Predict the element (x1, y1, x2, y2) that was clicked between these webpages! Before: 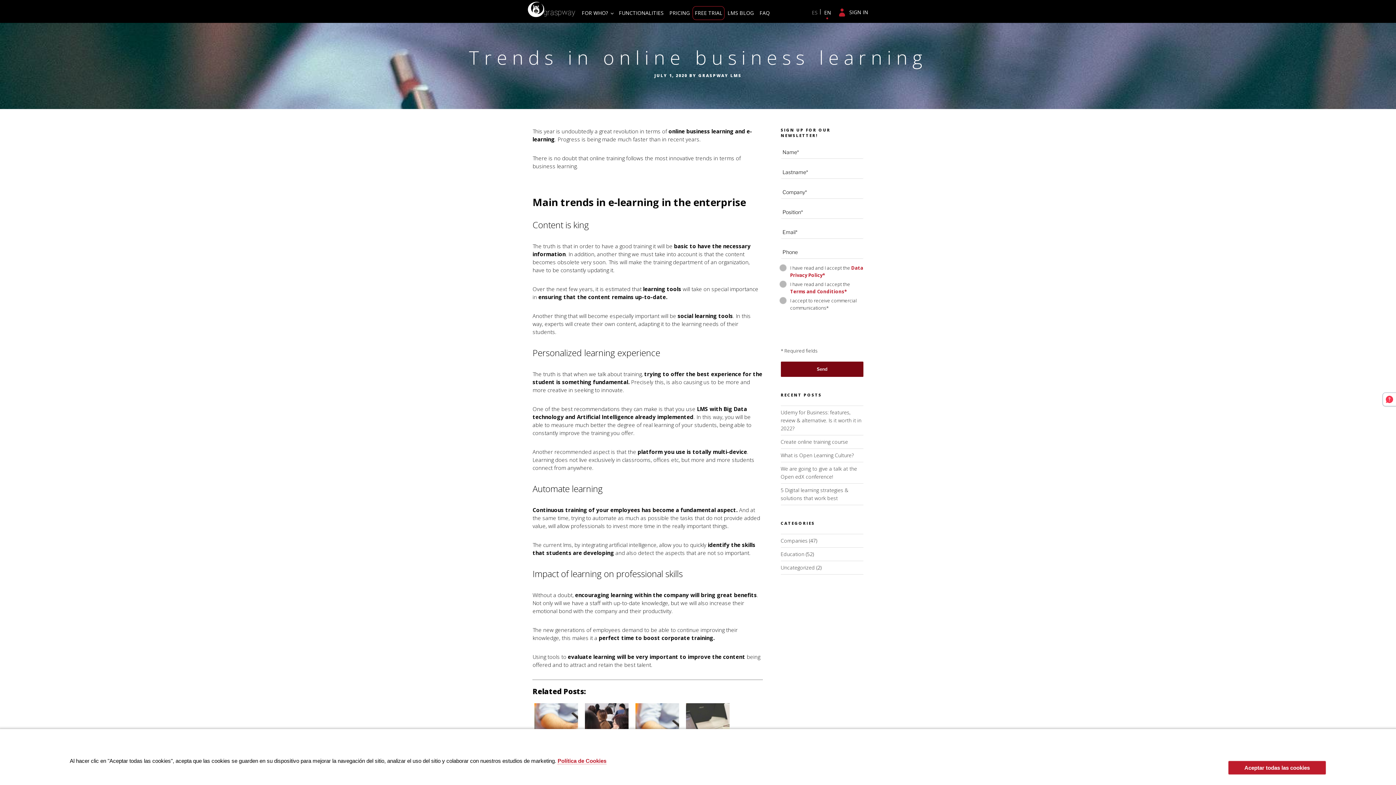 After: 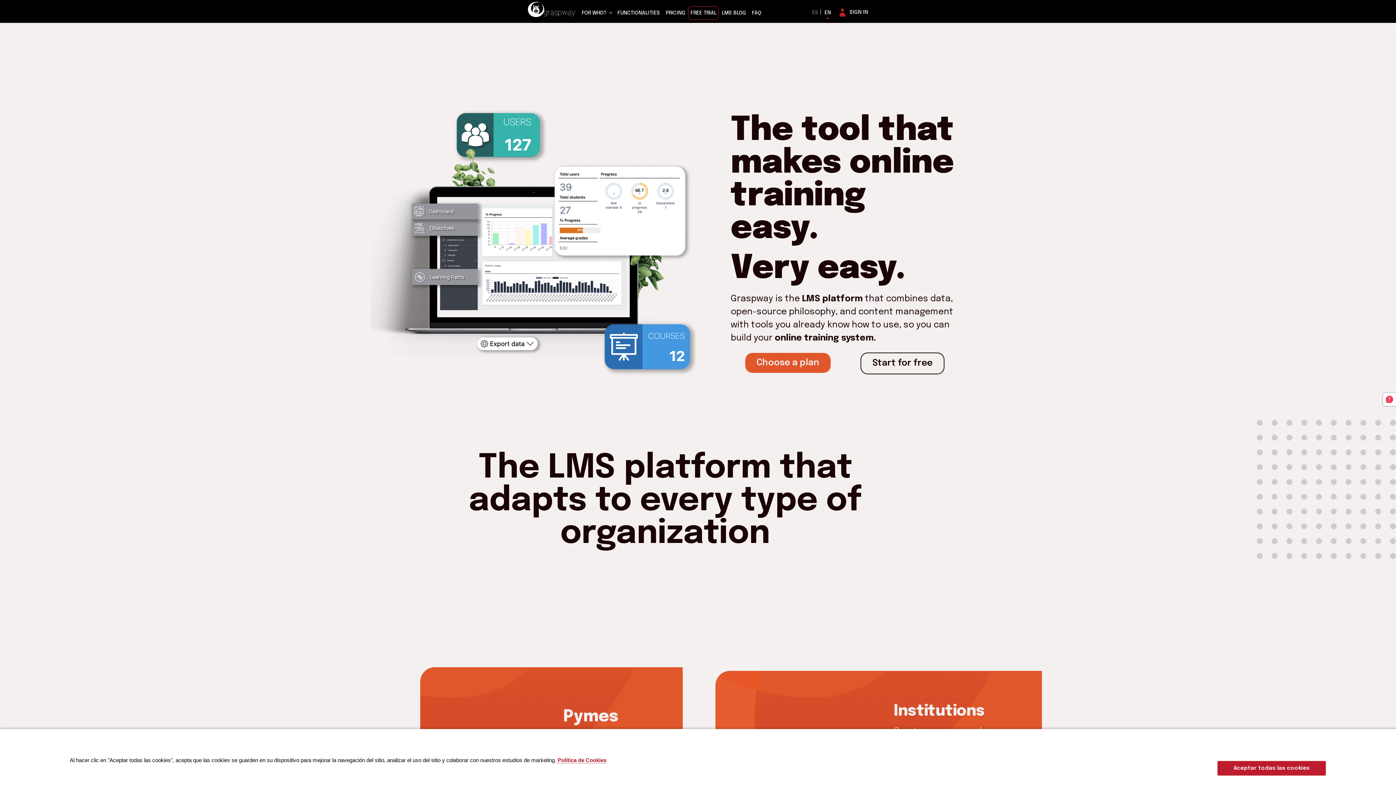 Action: bbox: (528, 1, 586, 18)